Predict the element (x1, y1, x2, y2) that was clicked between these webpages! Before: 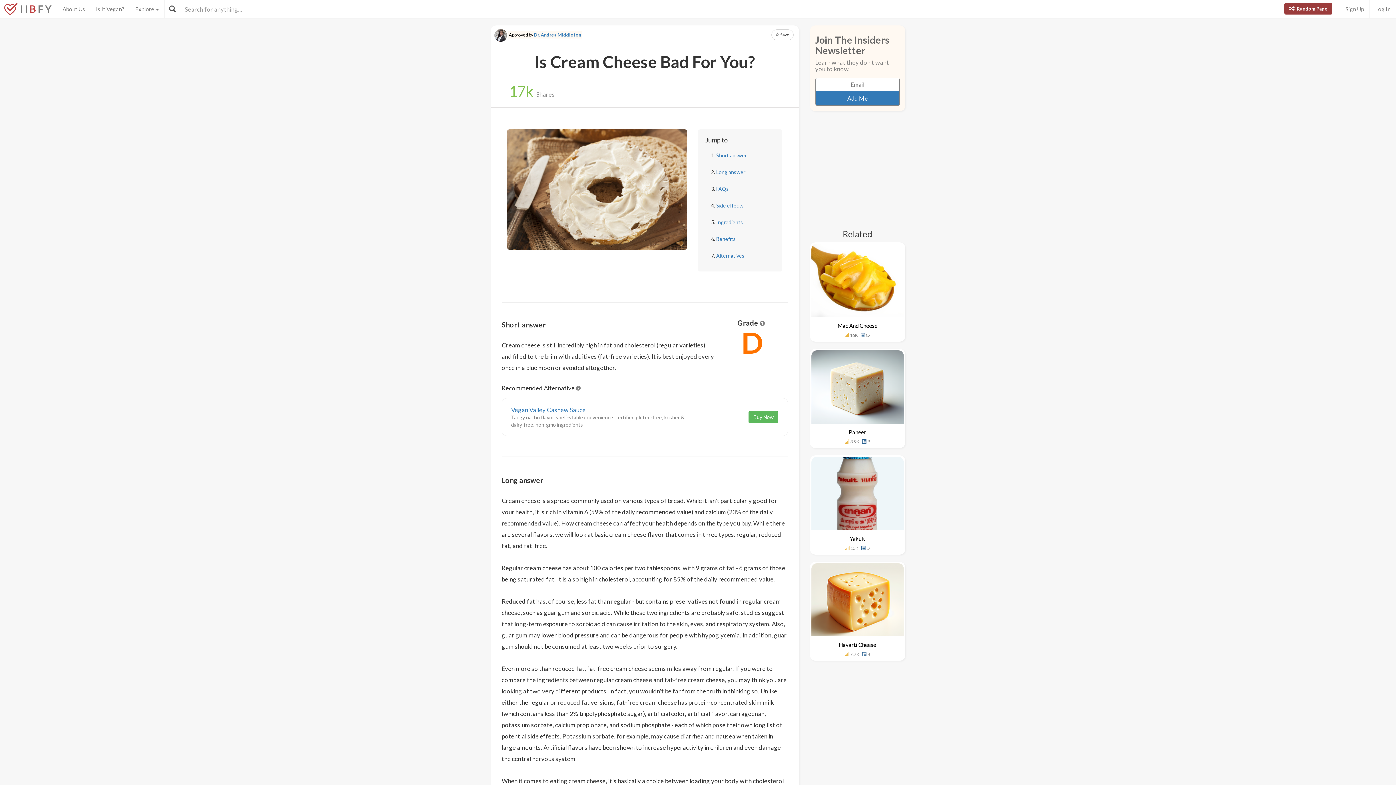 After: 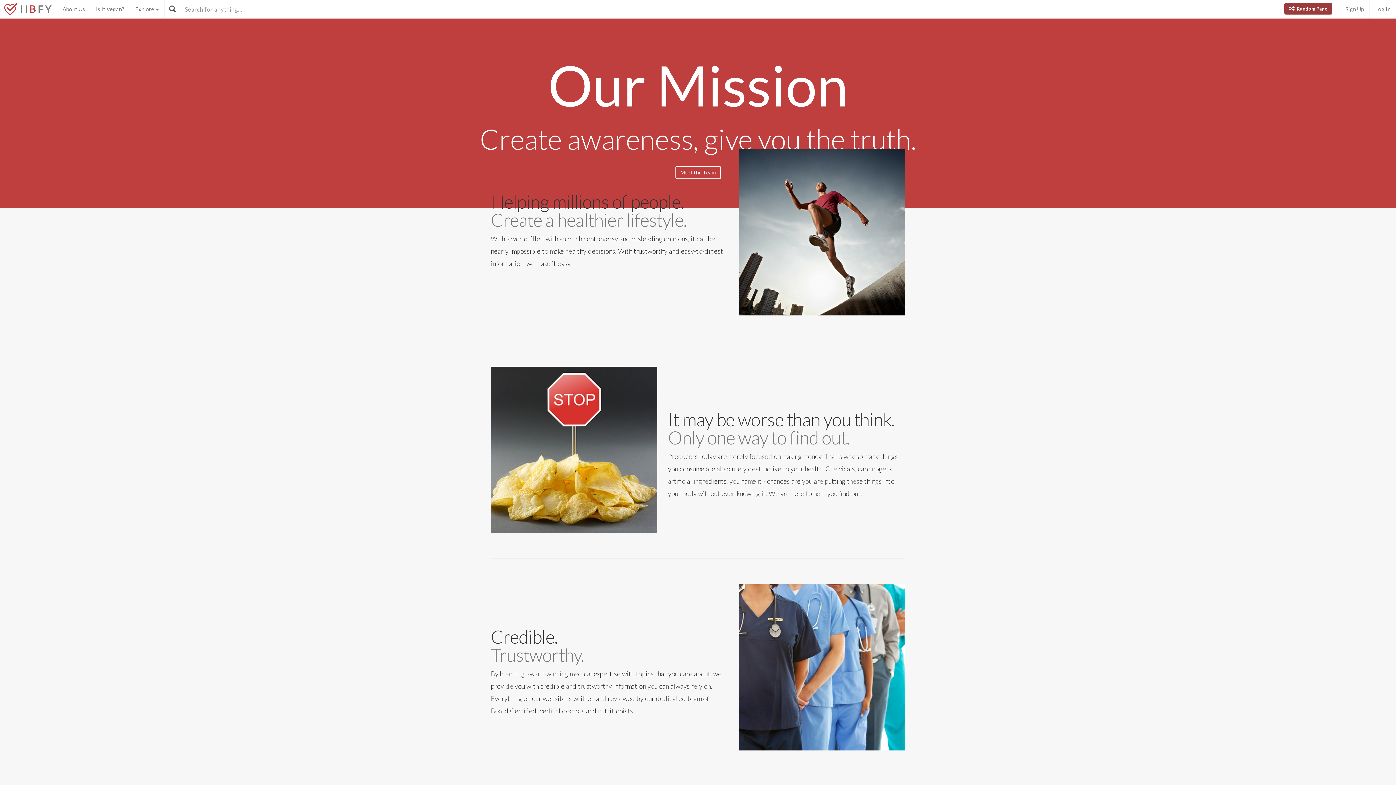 Action: label: About Us bbox: (57, 0, 90, 18)